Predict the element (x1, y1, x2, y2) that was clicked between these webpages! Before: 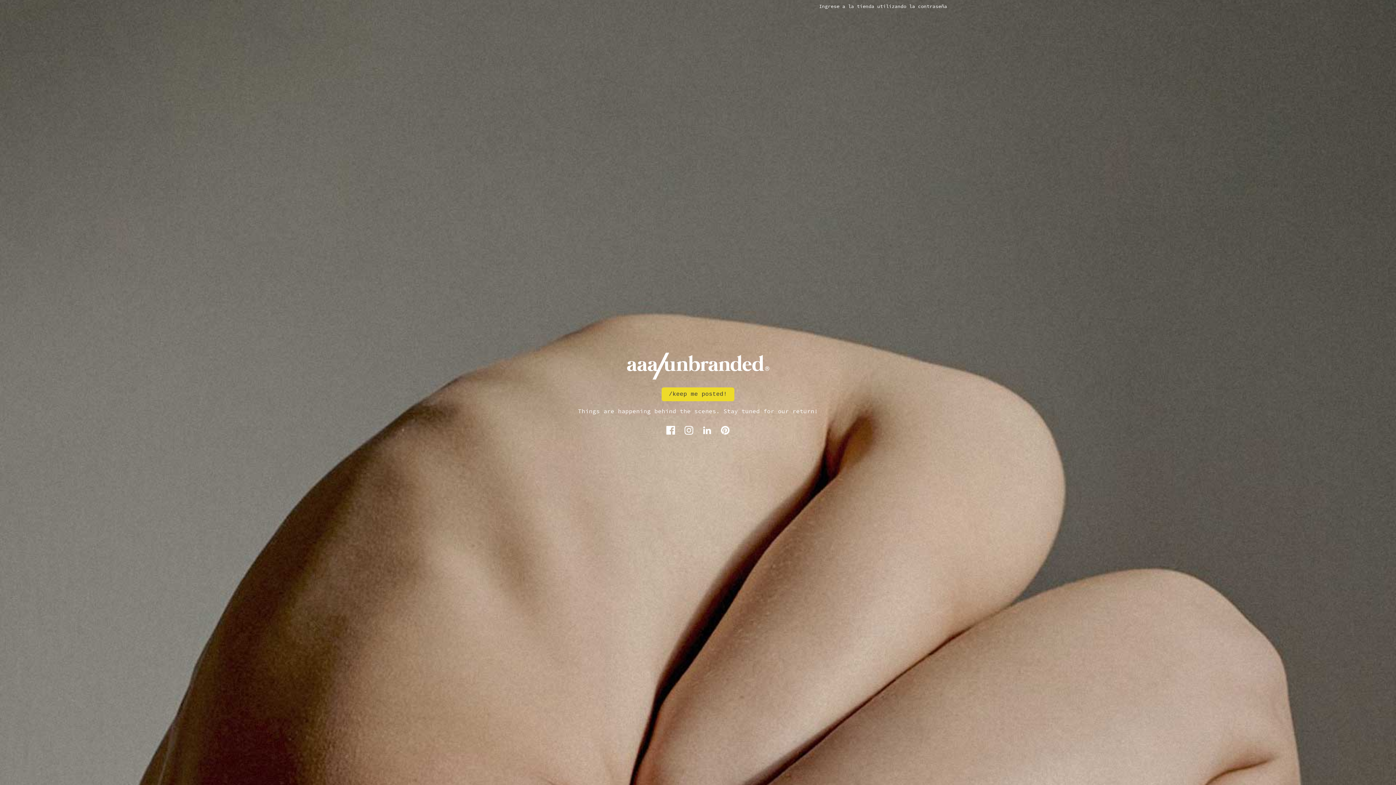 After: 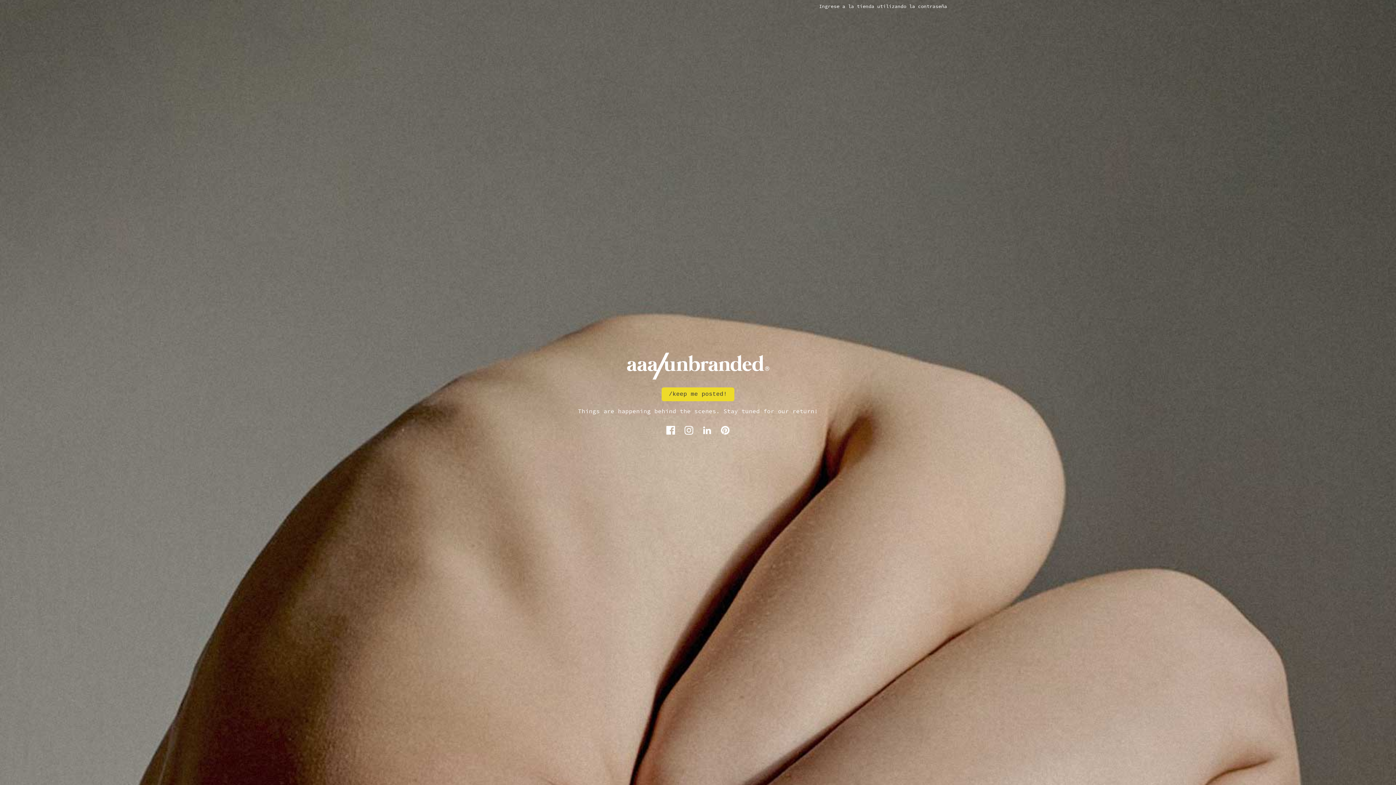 Action: bbox: (666, 429, 678, 436) label: Facebook